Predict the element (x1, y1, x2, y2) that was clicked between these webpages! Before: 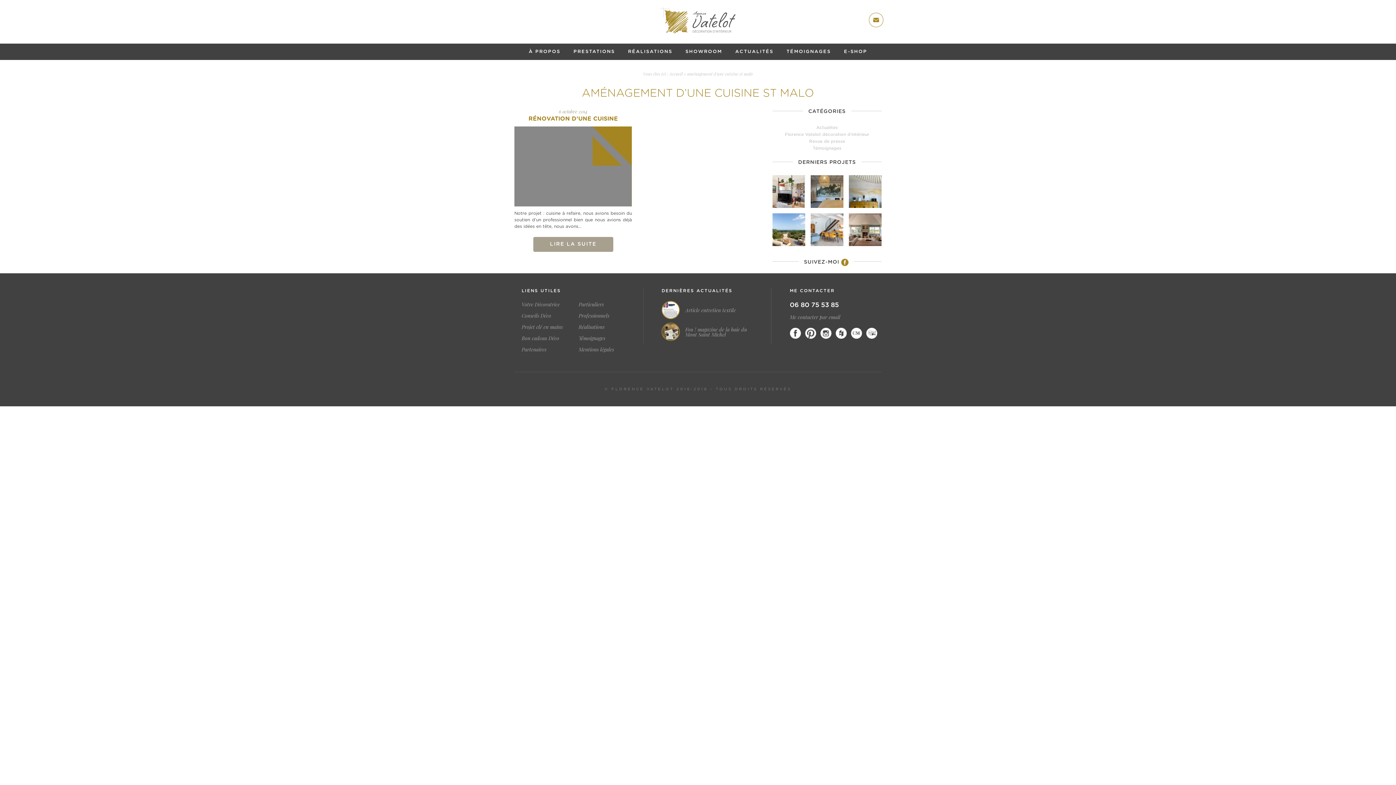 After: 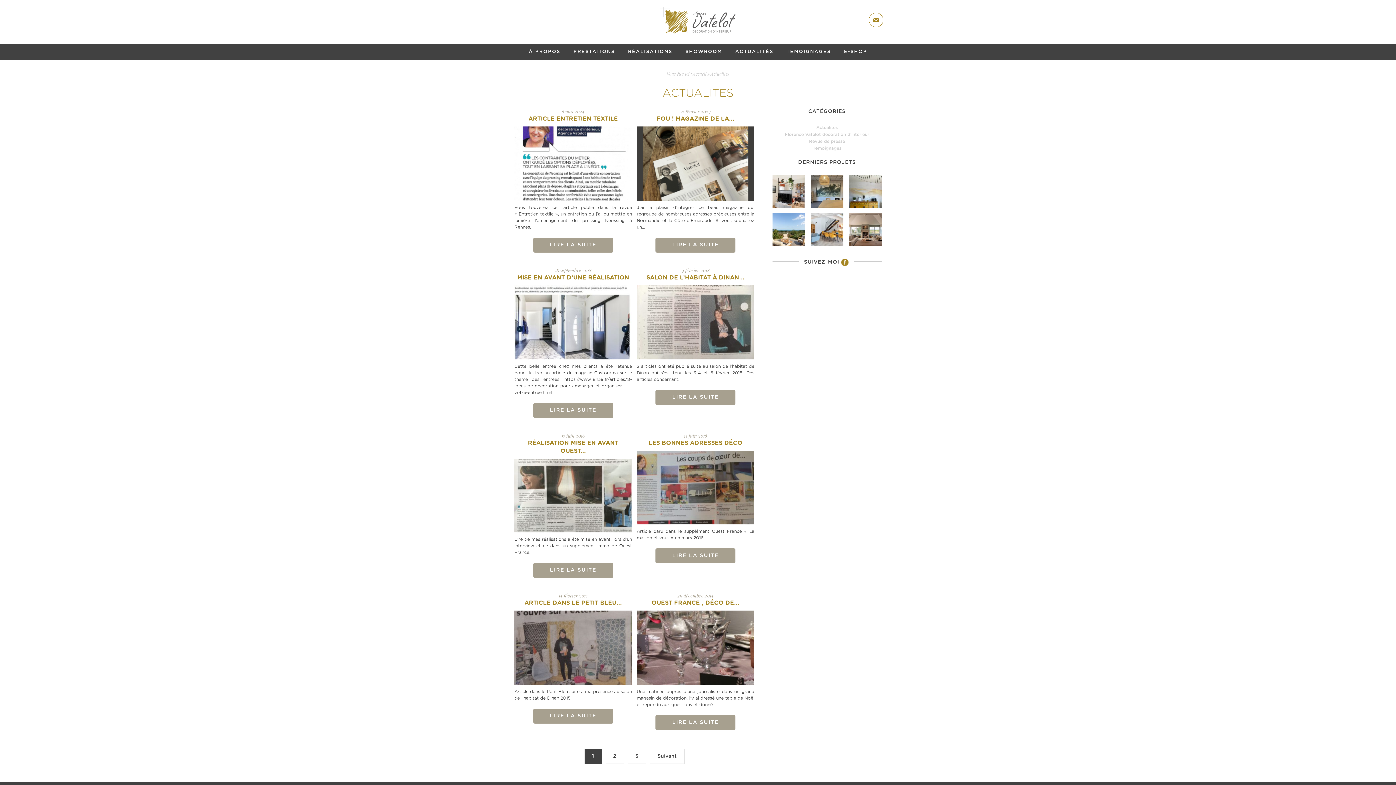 Action: bbox: (816, 125, 838, 129) label: Actualites